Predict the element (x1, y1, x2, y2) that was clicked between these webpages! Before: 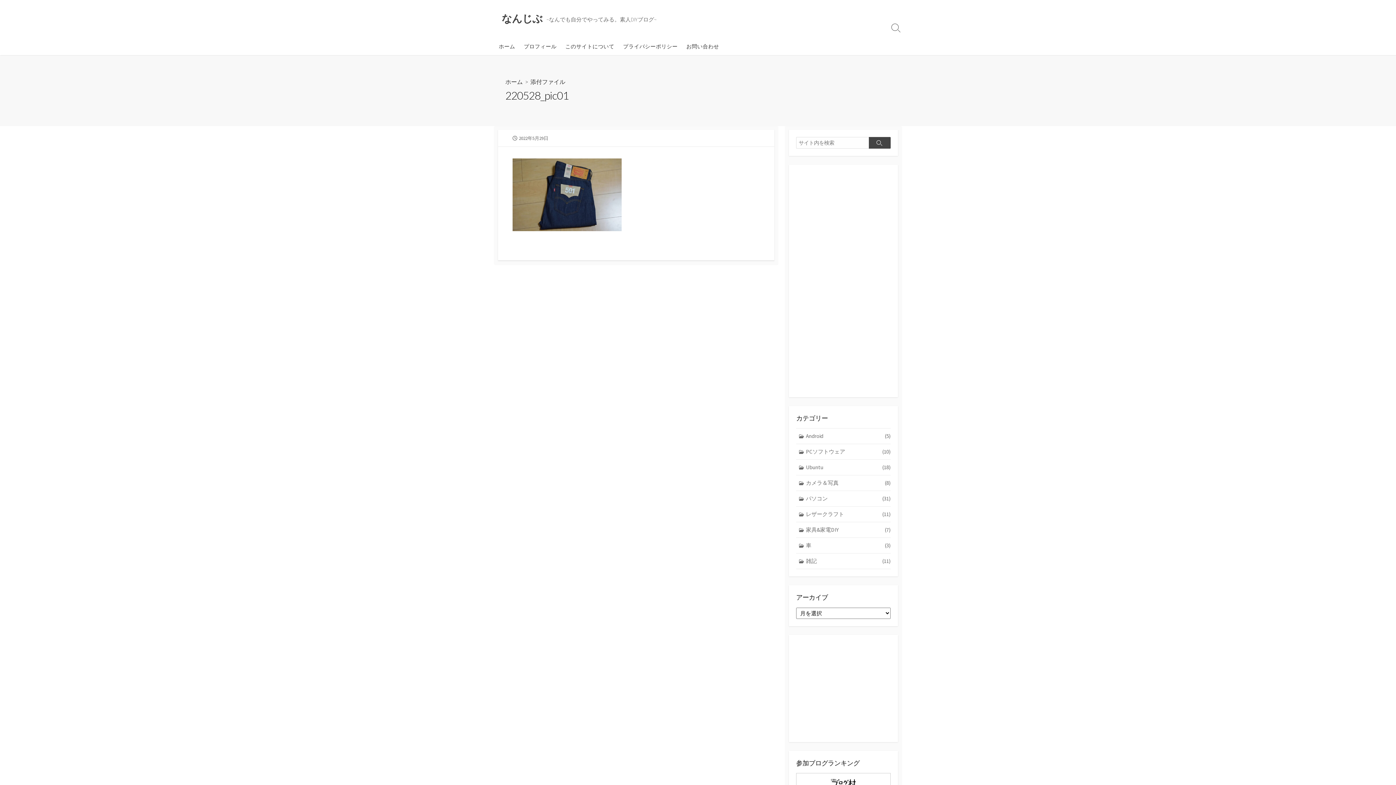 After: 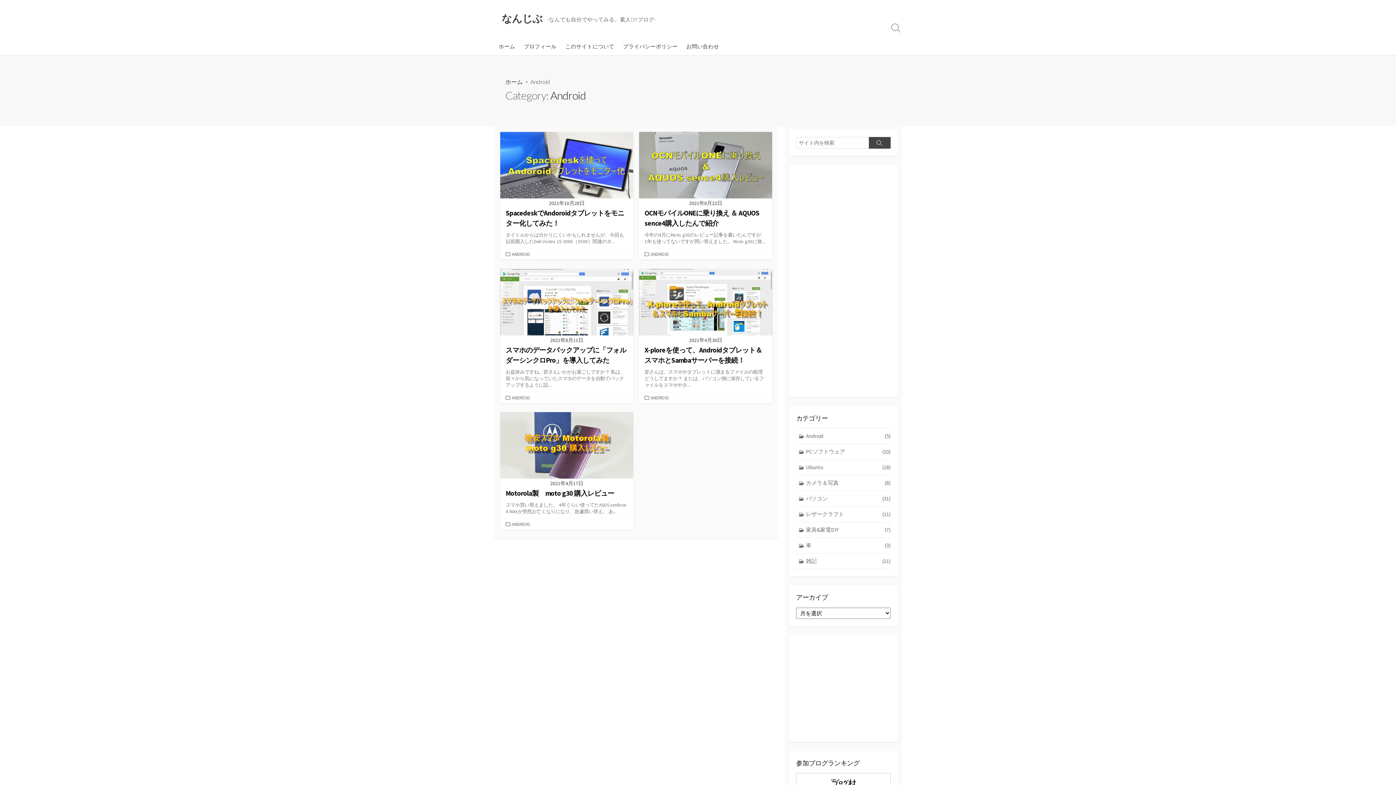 Action: bbox: (796, 428, 890, 444) label: Android
(5)